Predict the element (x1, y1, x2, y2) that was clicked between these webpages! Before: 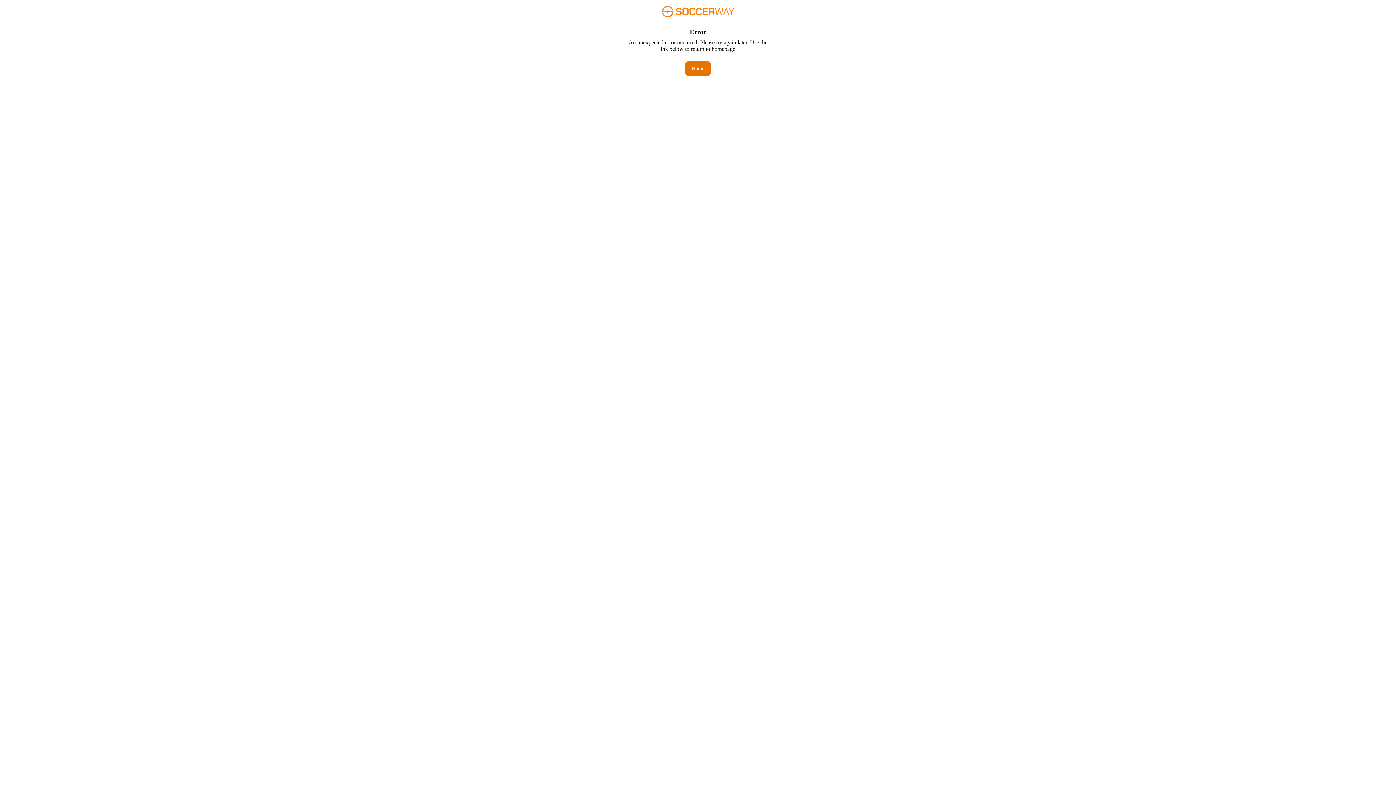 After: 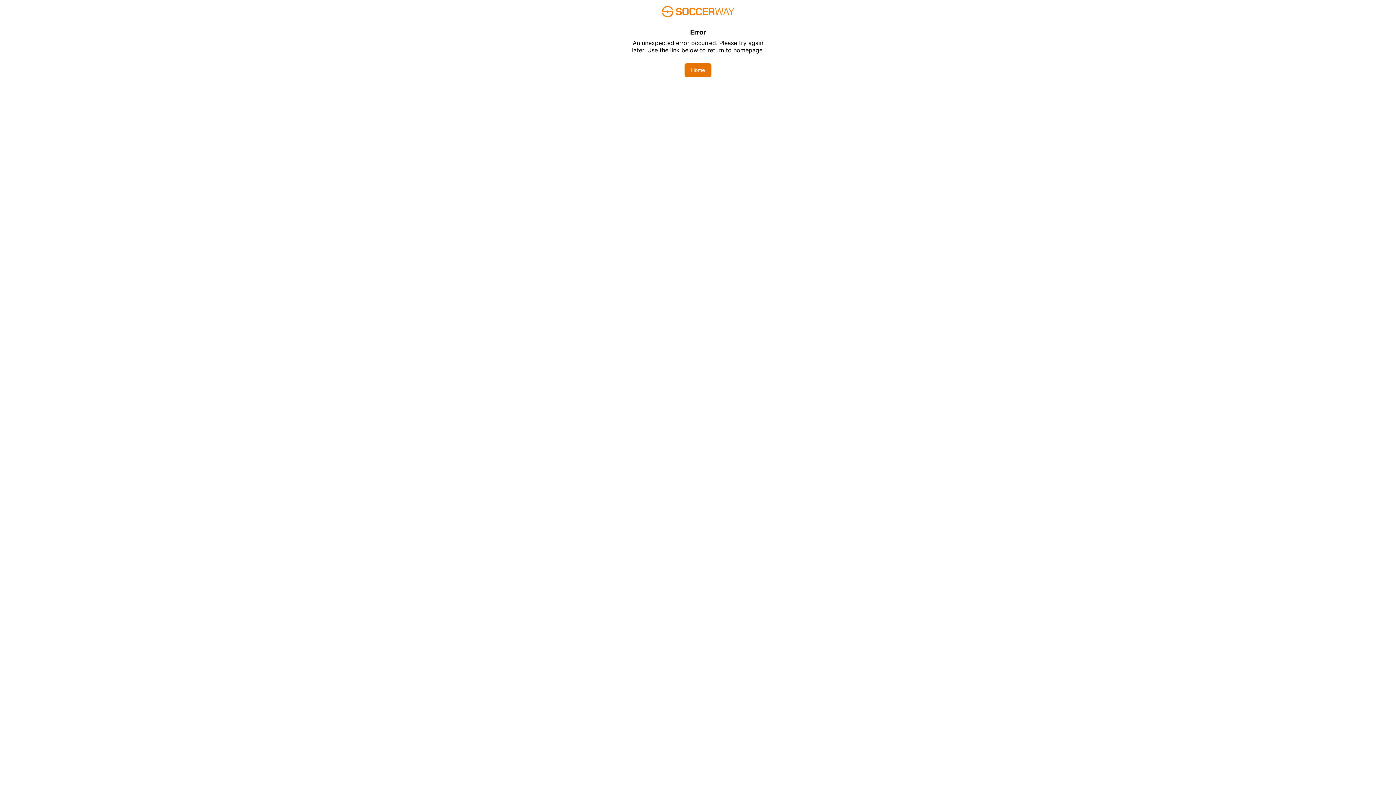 Action: bbox: (685, 61, 710, 76) label: Home